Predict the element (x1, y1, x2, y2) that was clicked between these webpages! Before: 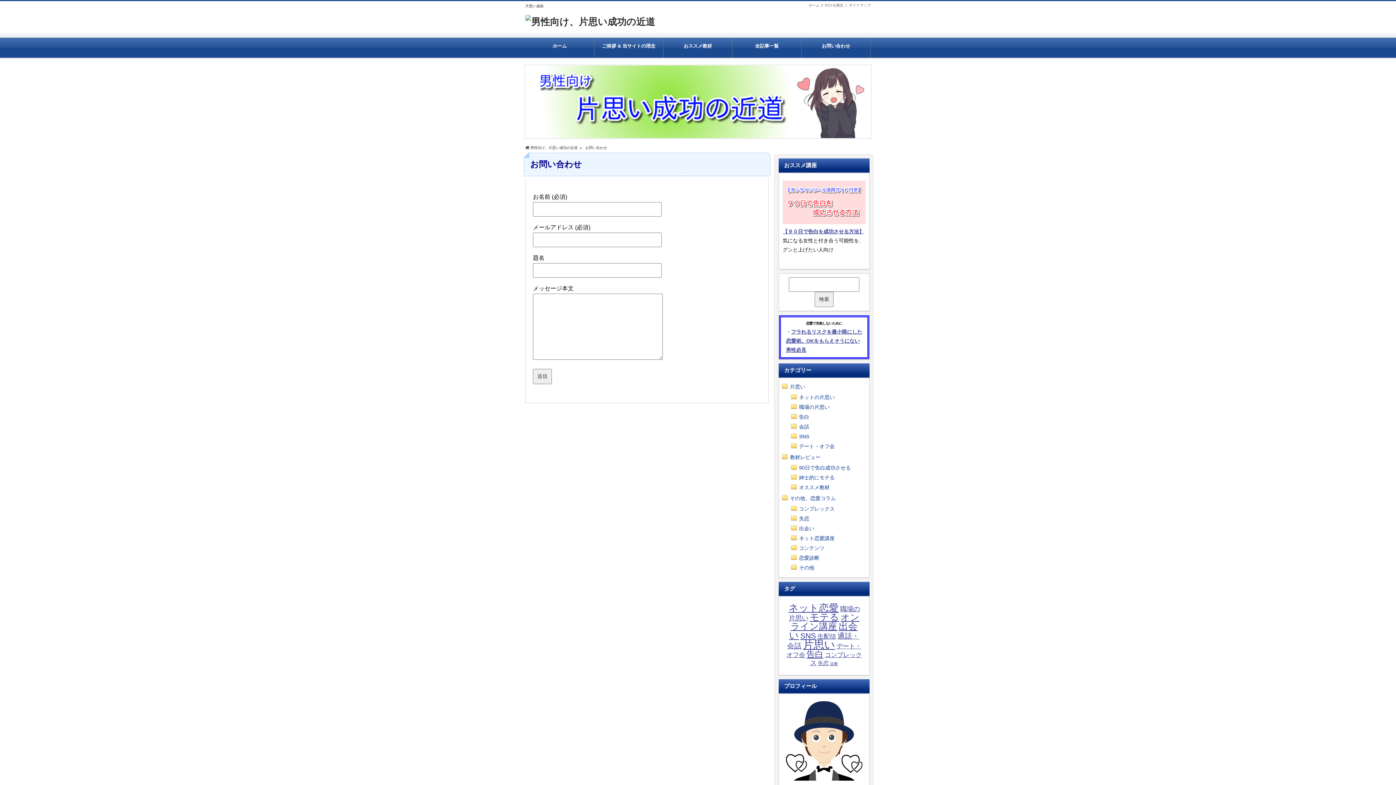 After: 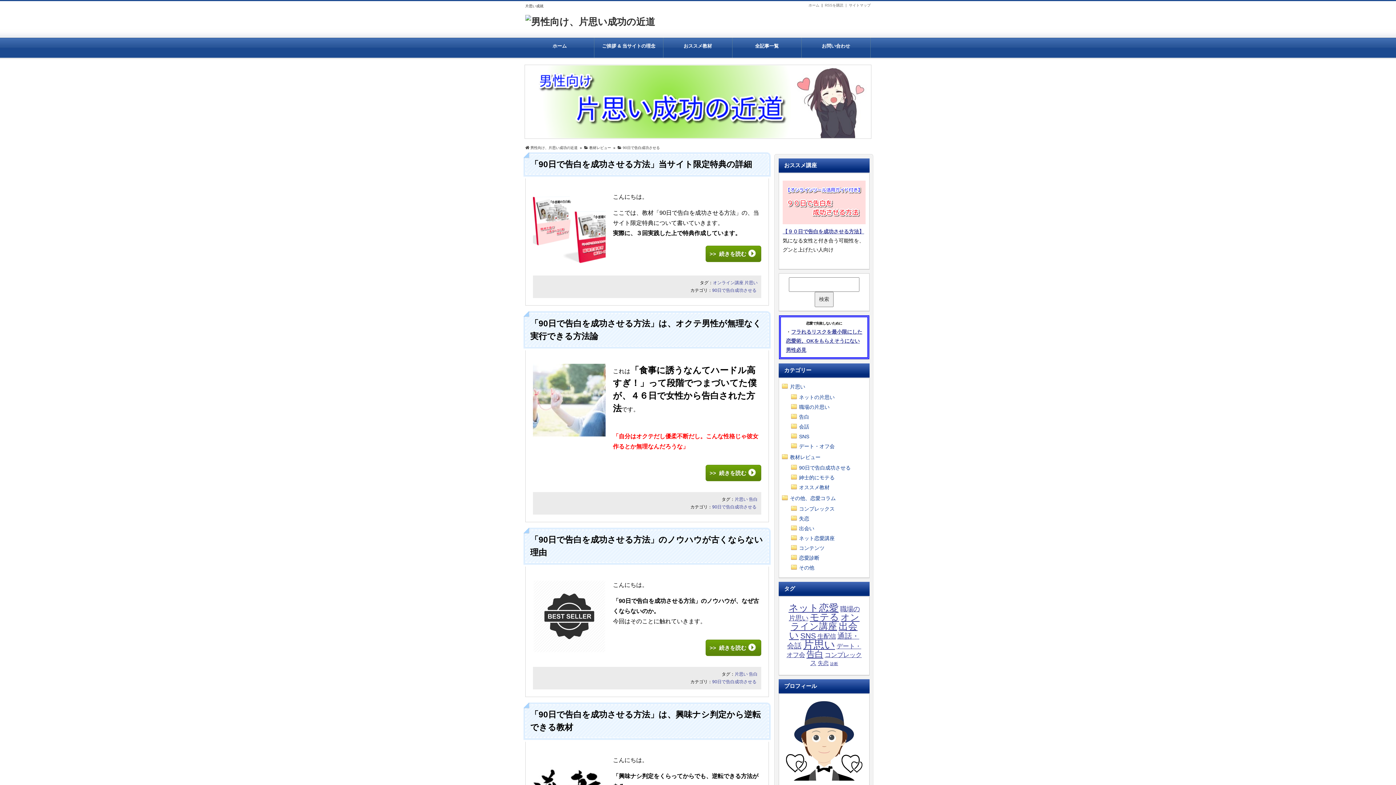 Action: bbox: (799, 465, 850, 470) label: 90日で告白成功させる